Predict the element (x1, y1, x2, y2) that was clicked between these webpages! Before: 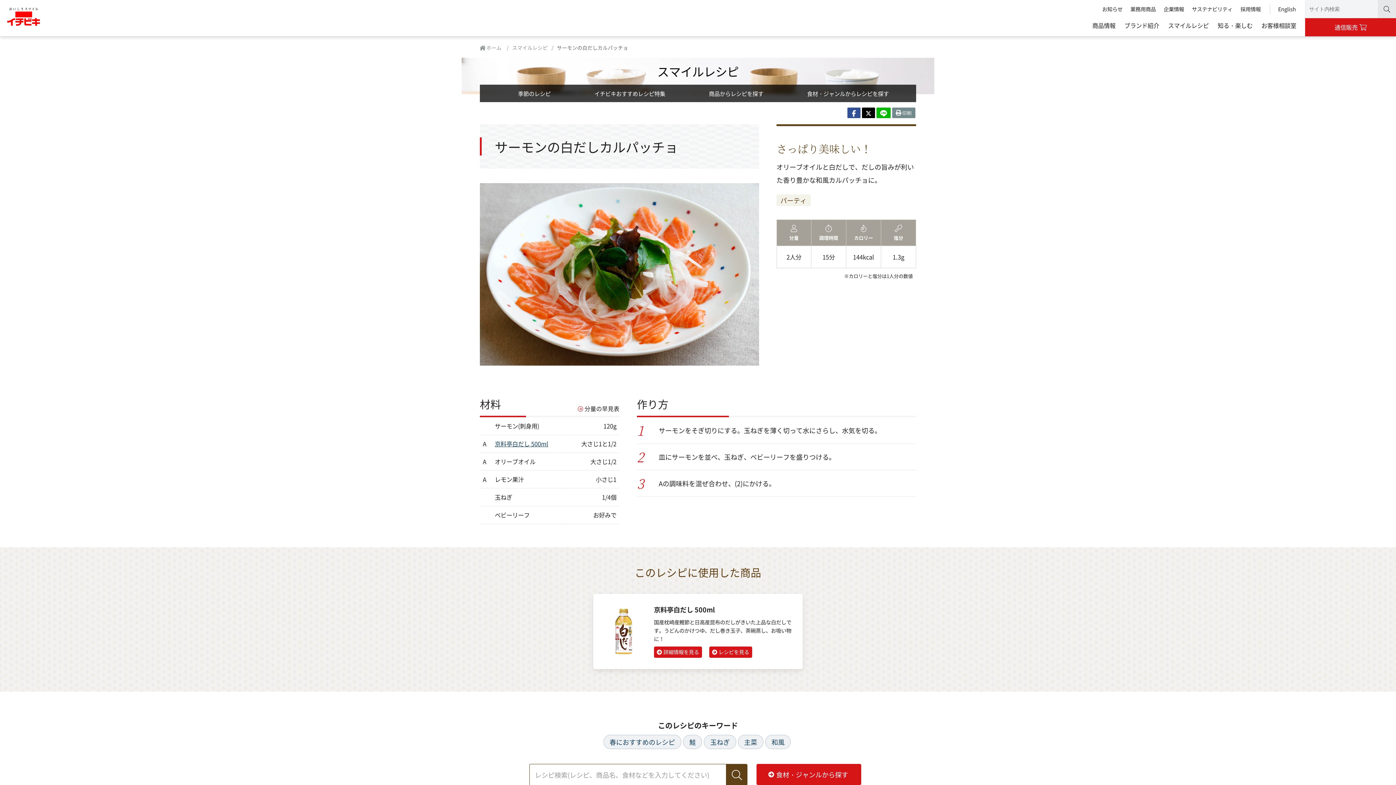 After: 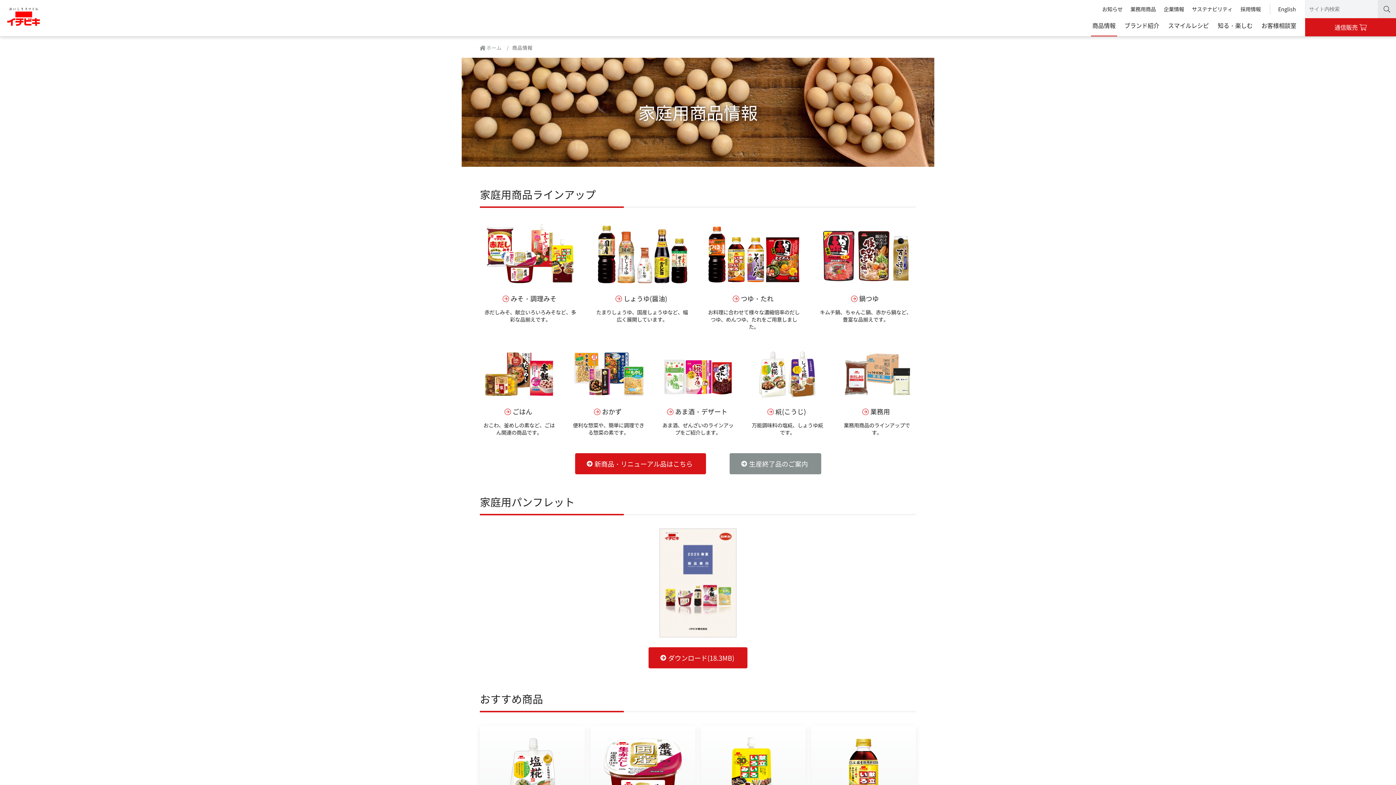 Action: bbox: (1091, 14, 1117, 36) label: 商品情報